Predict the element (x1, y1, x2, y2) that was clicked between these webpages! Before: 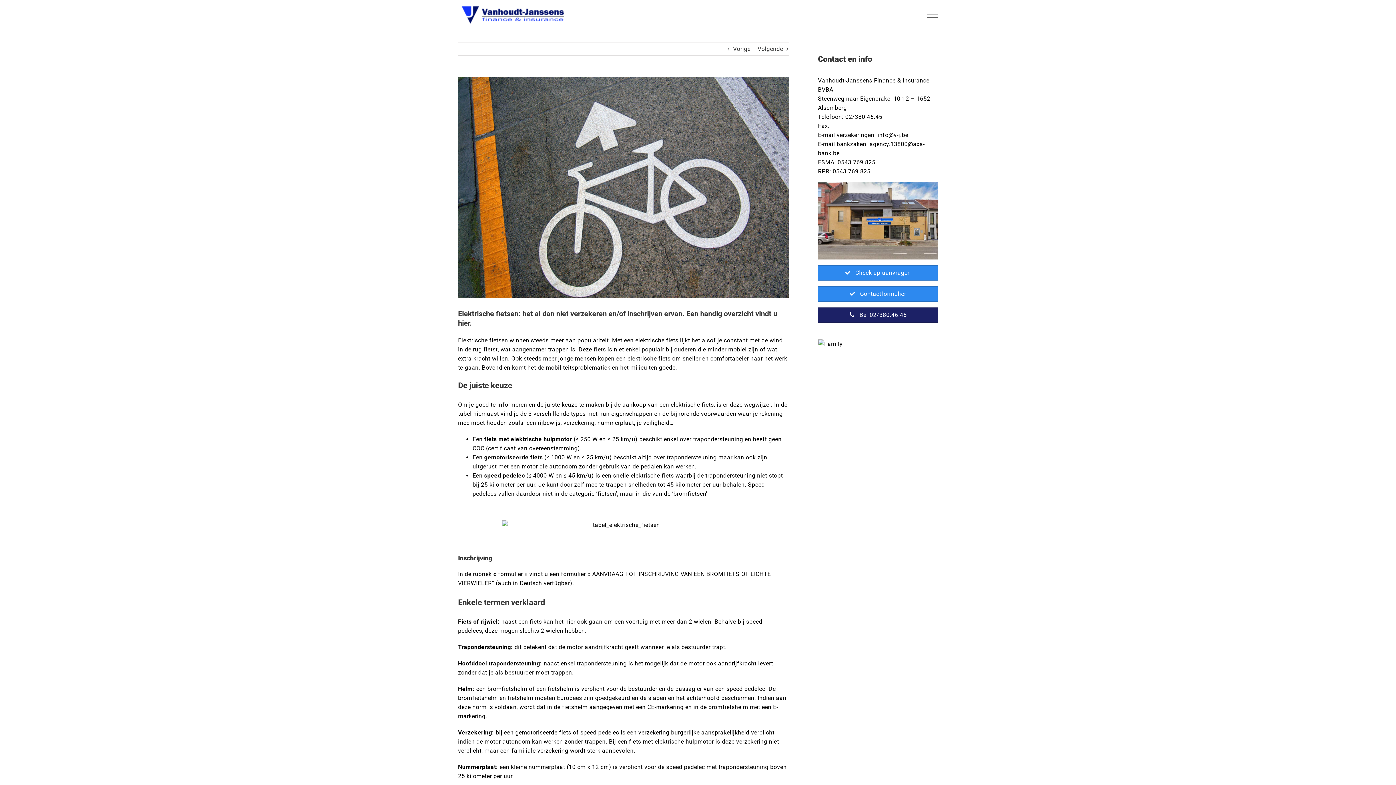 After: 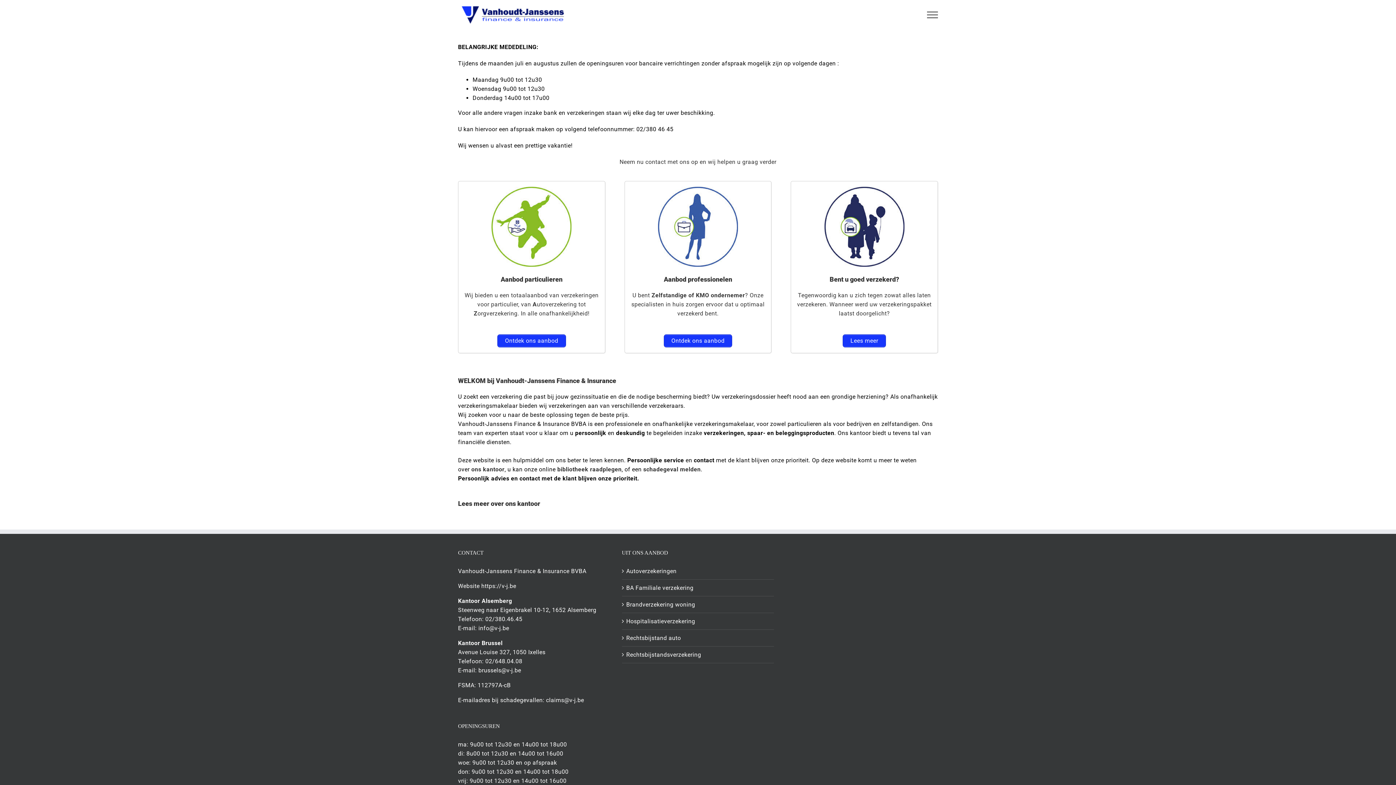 Action: label:  Bel 02/380.46.45 bbox: (818, 307, 938, 323)